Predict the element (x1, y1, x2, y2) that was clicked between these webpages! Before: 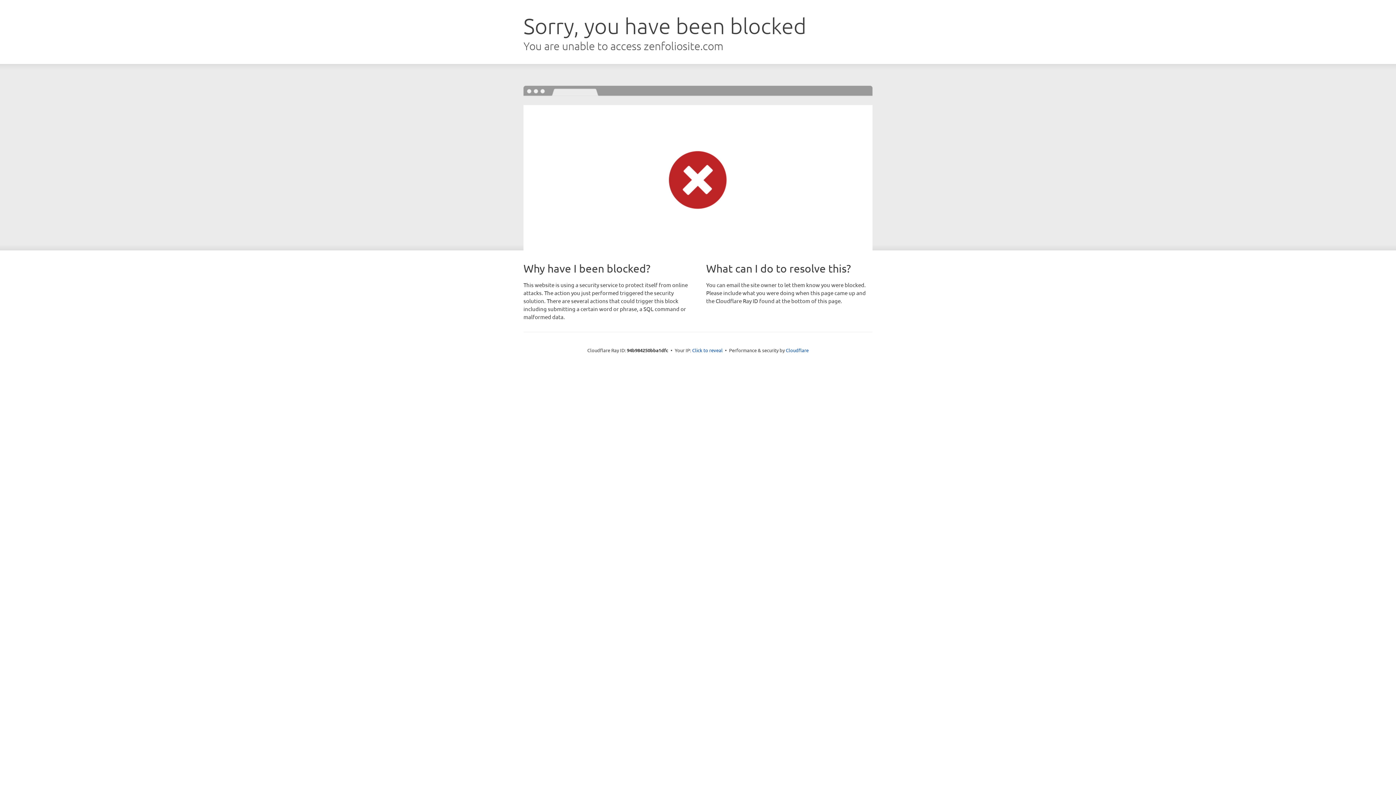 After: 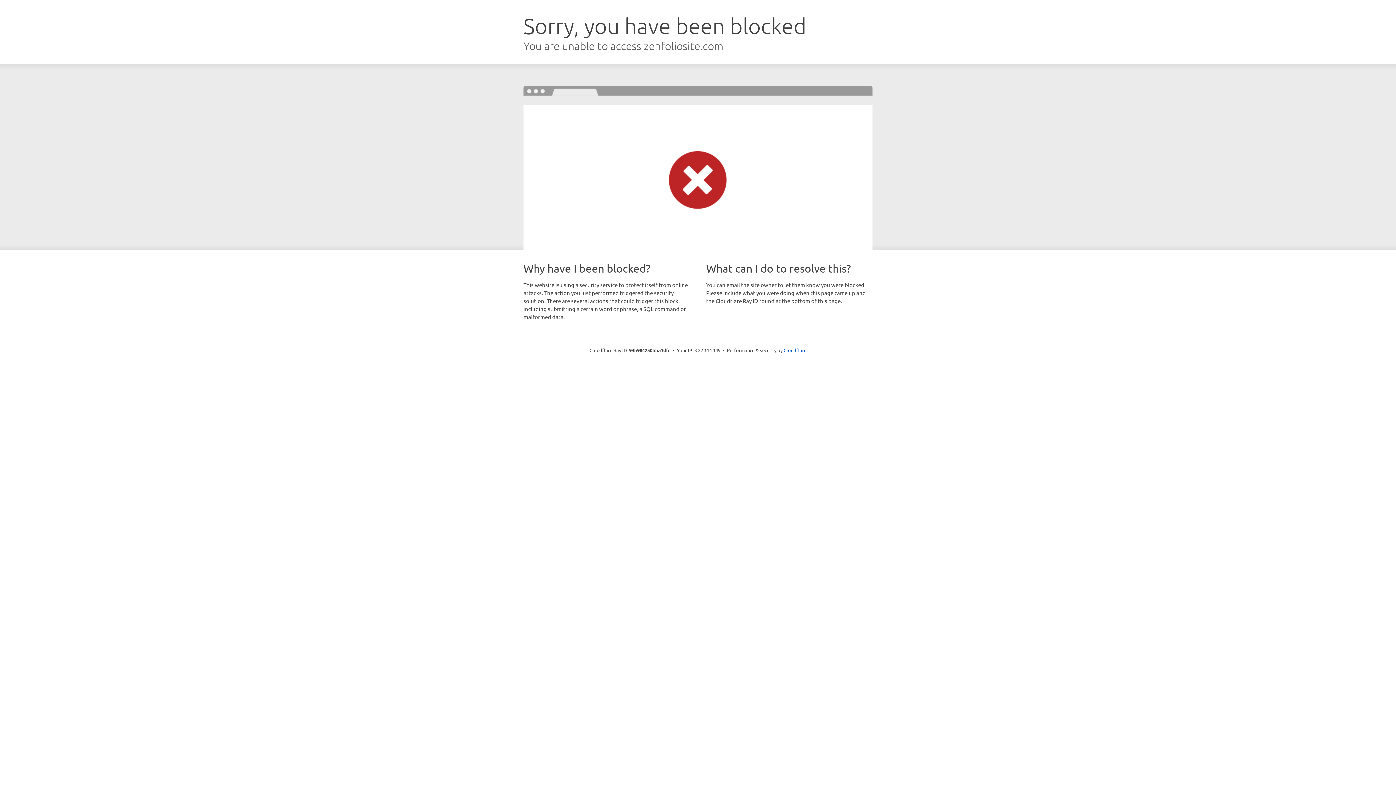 Action: label: Click to reveal bbox: (692, 346, 722, 353)